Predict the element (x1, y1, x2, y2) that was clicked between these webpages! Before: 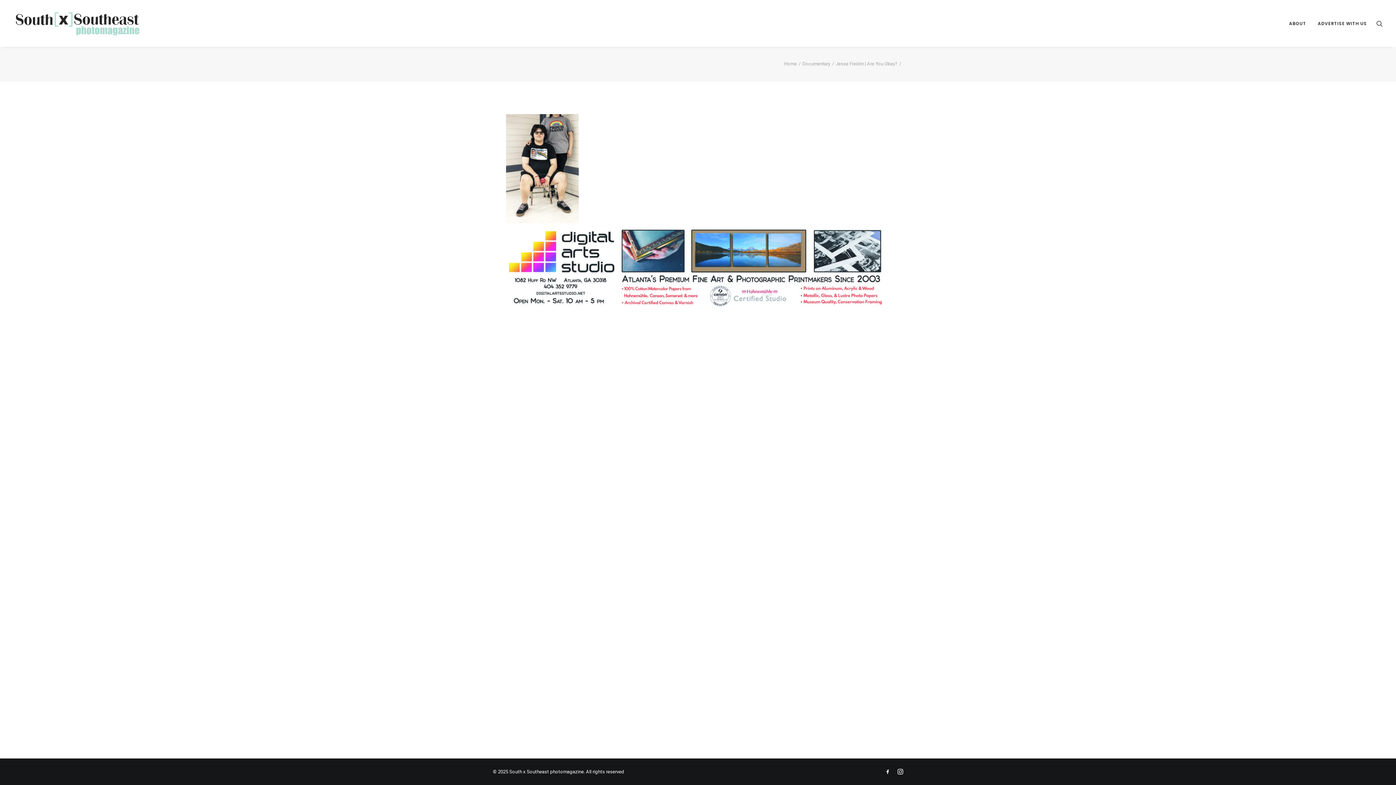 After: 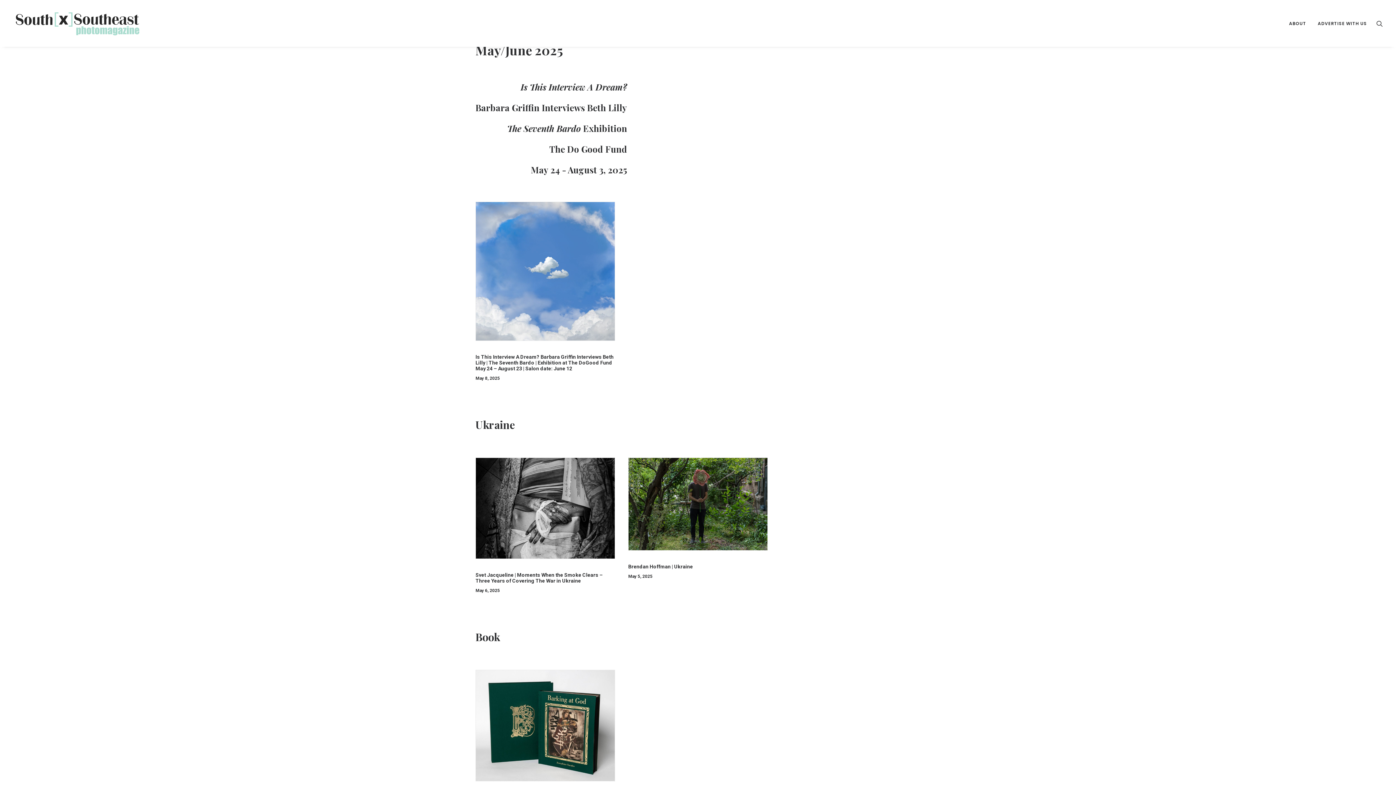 Action: label: South x Southeast photomagazine bbox: (13, 9, 141, 37)